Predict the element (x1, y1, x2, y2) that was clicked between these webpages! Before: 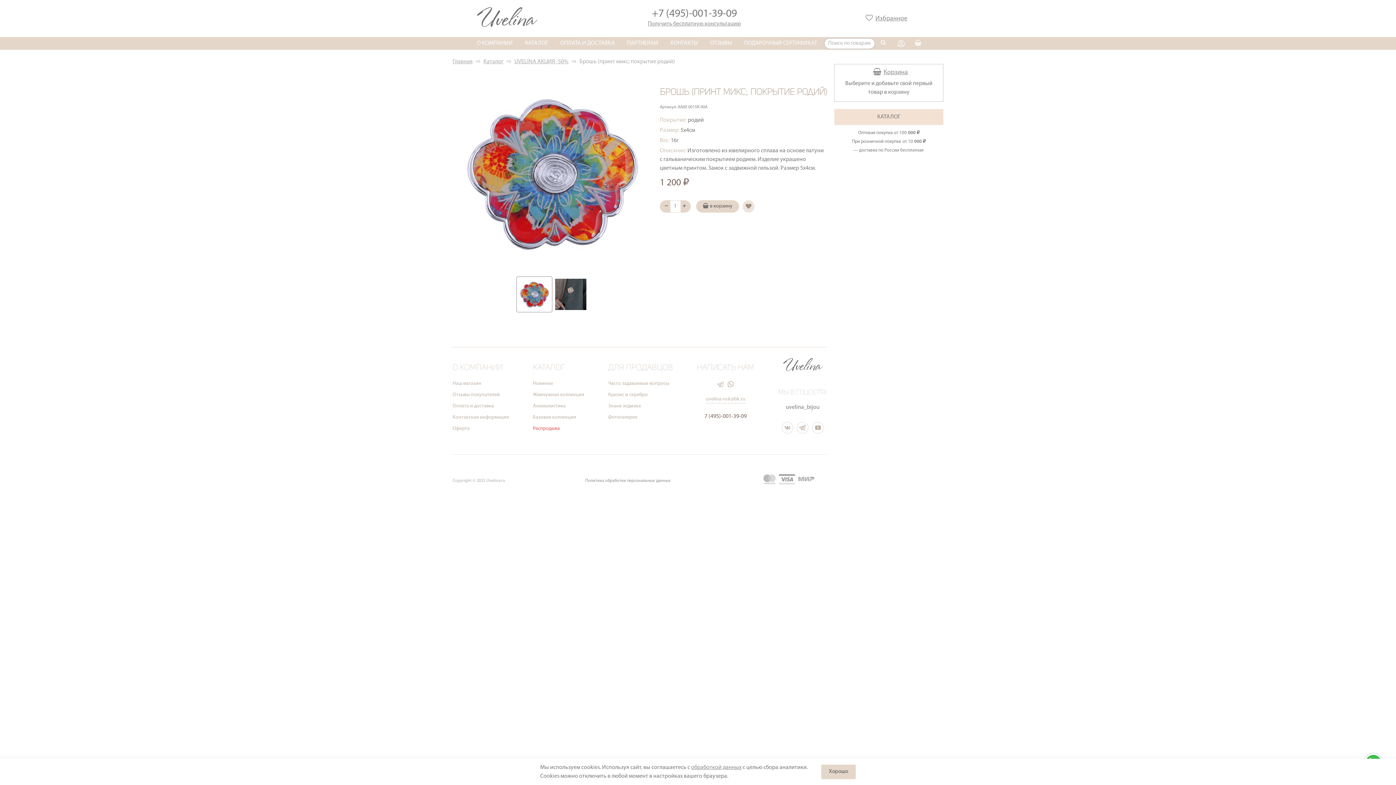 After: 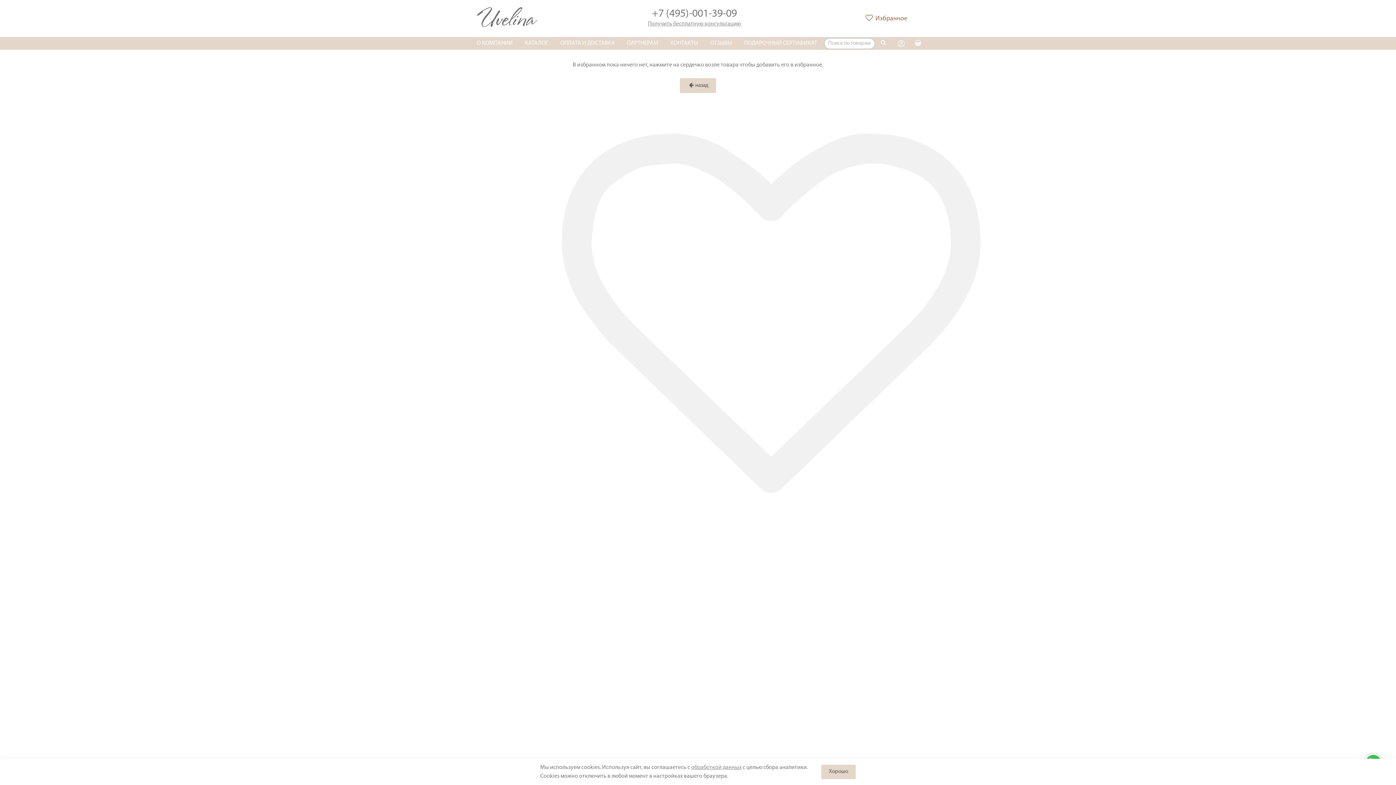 Action: bbox: (863, 14, 907, 23) label: Избранное